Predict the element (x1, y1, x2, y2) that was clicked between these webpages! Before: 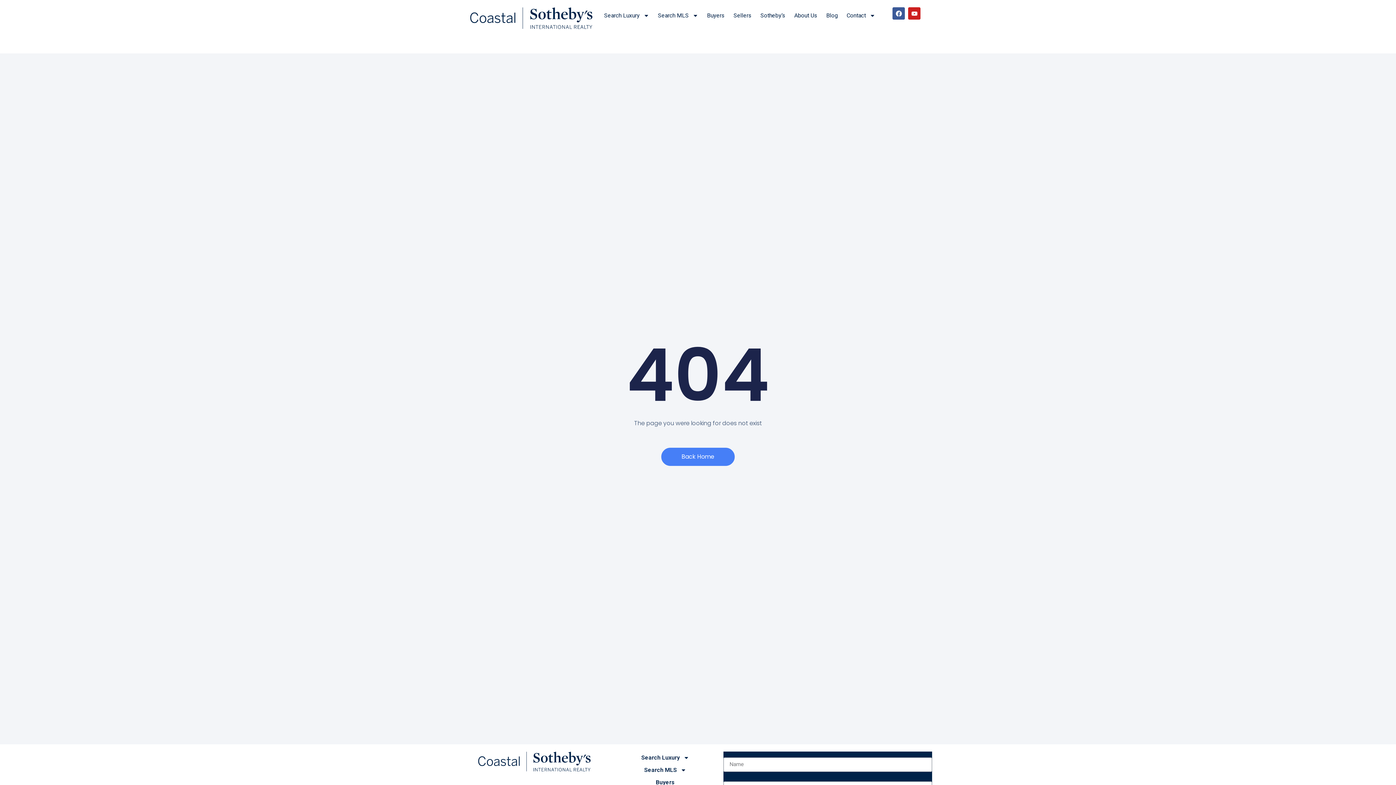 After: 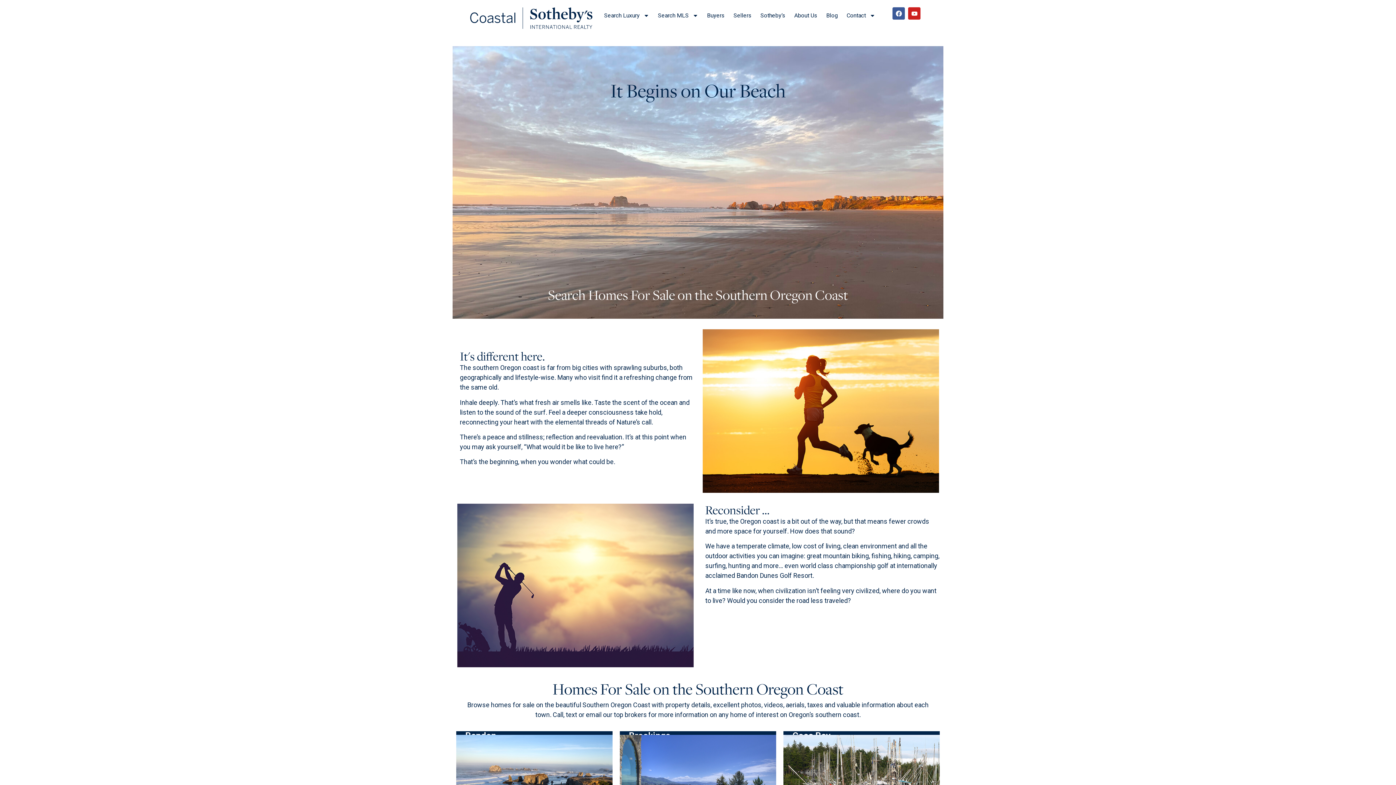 Action: label: Back Home bbox: (661, 447, 734, 466)